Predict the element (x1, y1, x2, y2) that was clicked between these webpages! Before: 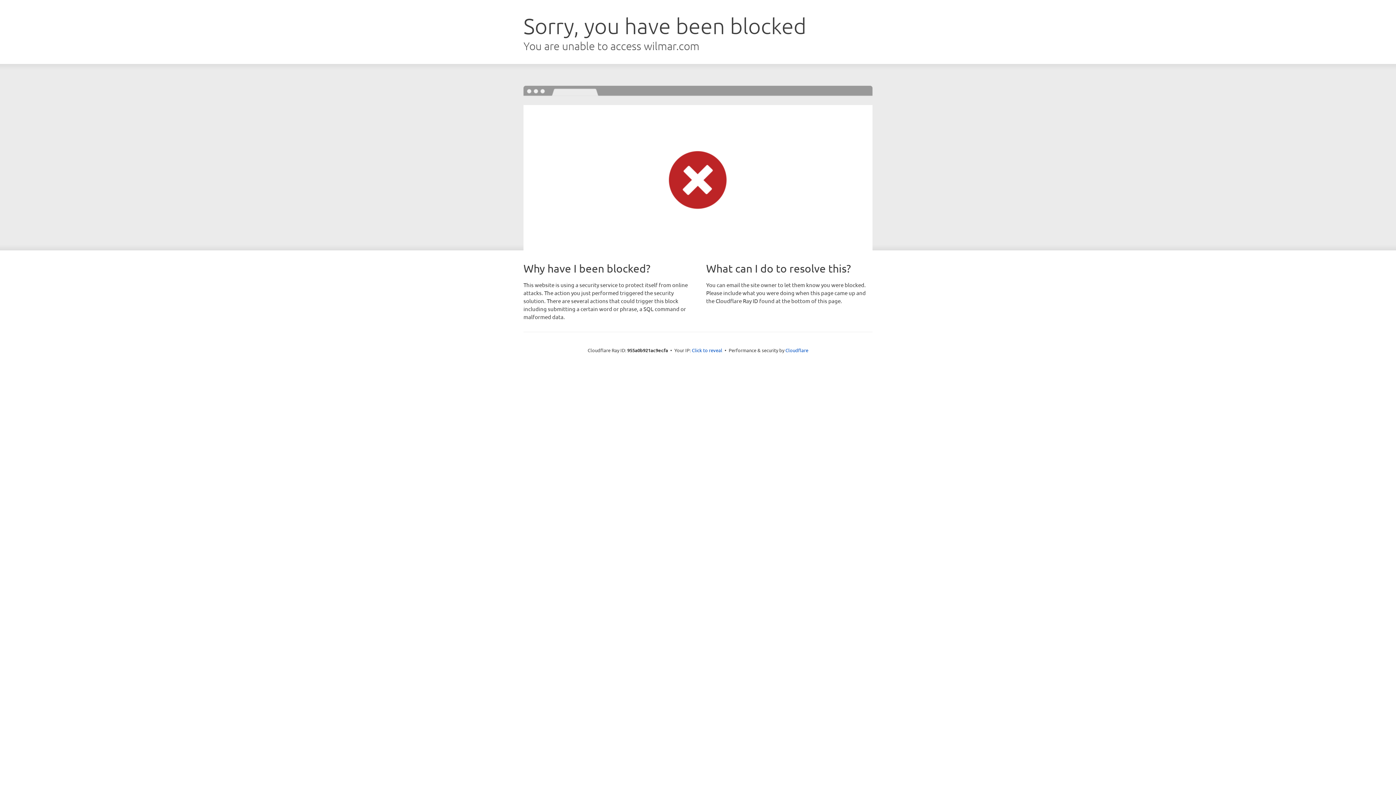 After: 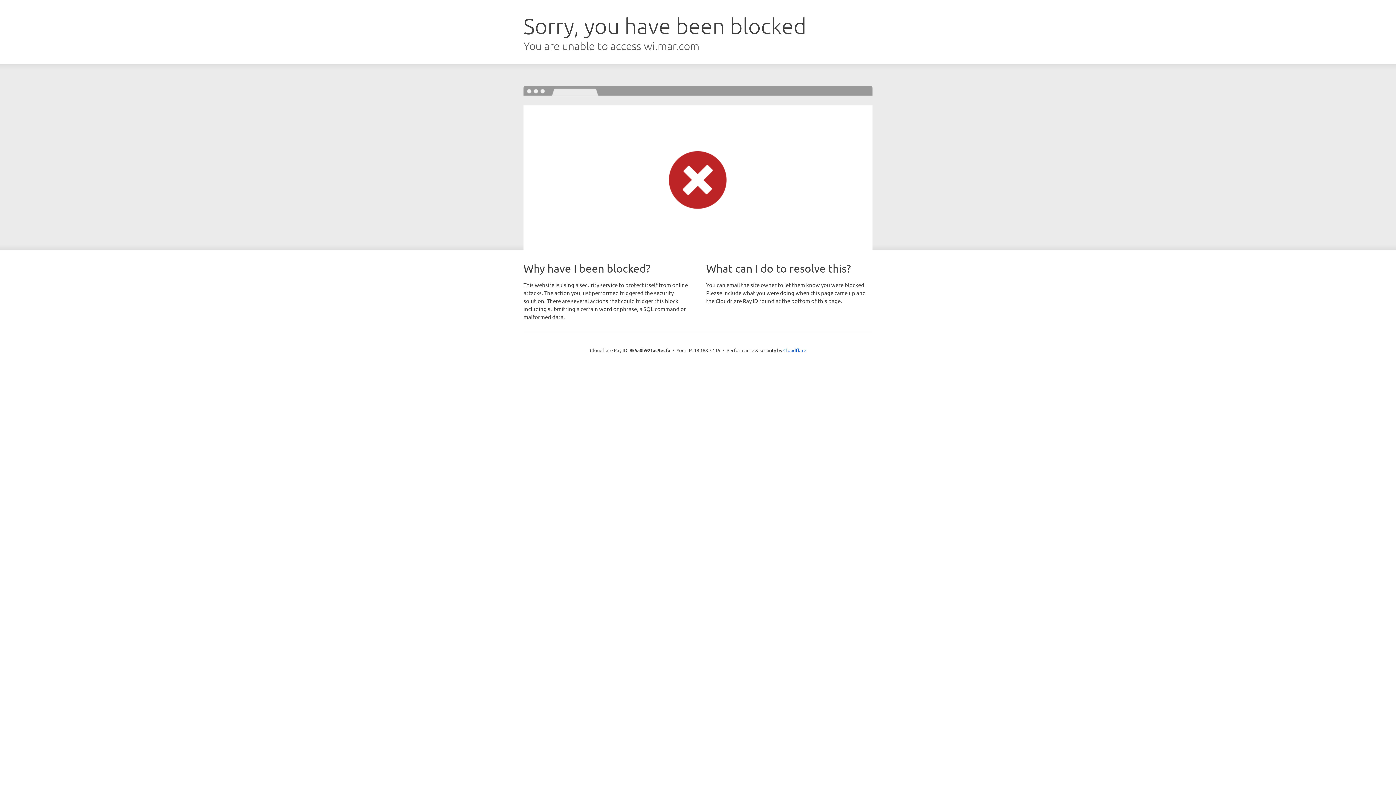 Action: label: Click to reveal bbox: (692, 346, 722, 353)